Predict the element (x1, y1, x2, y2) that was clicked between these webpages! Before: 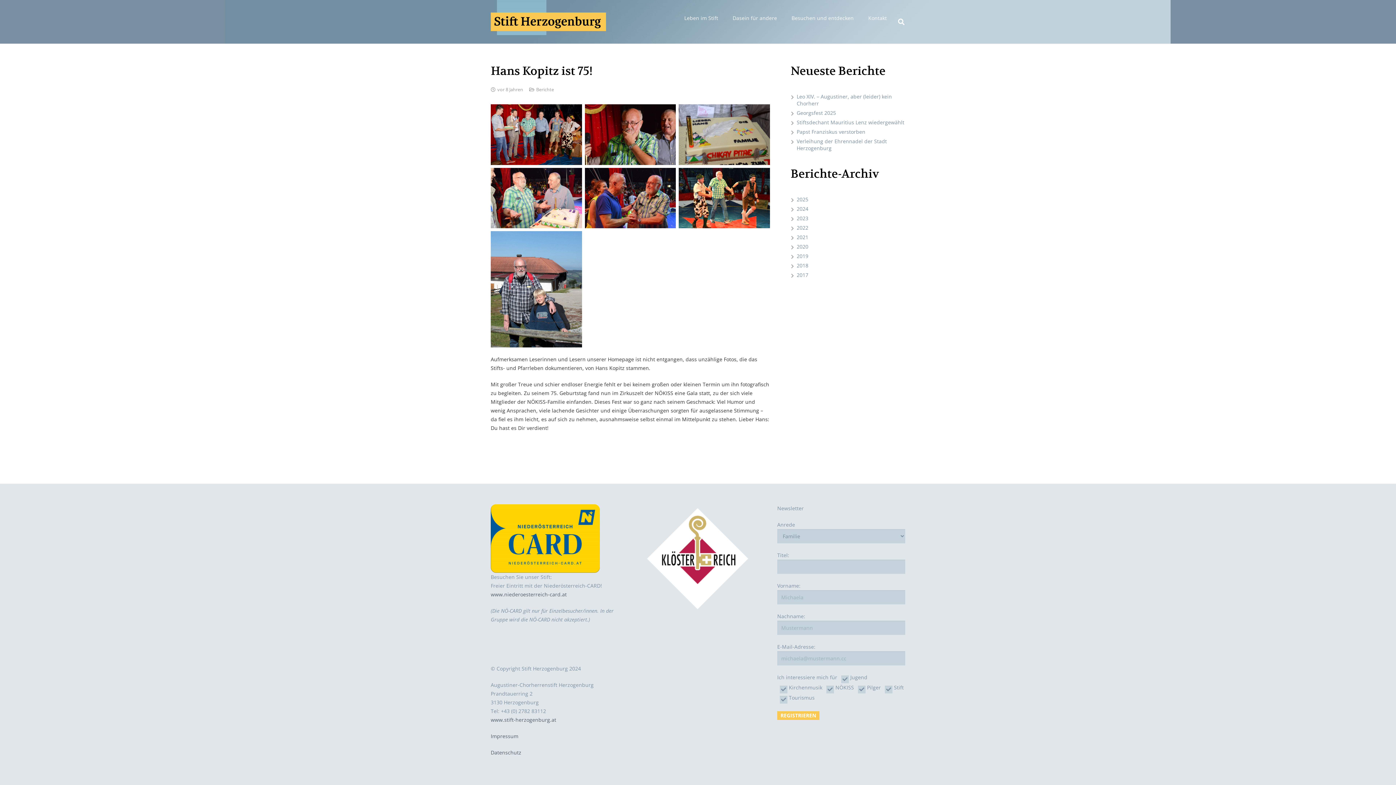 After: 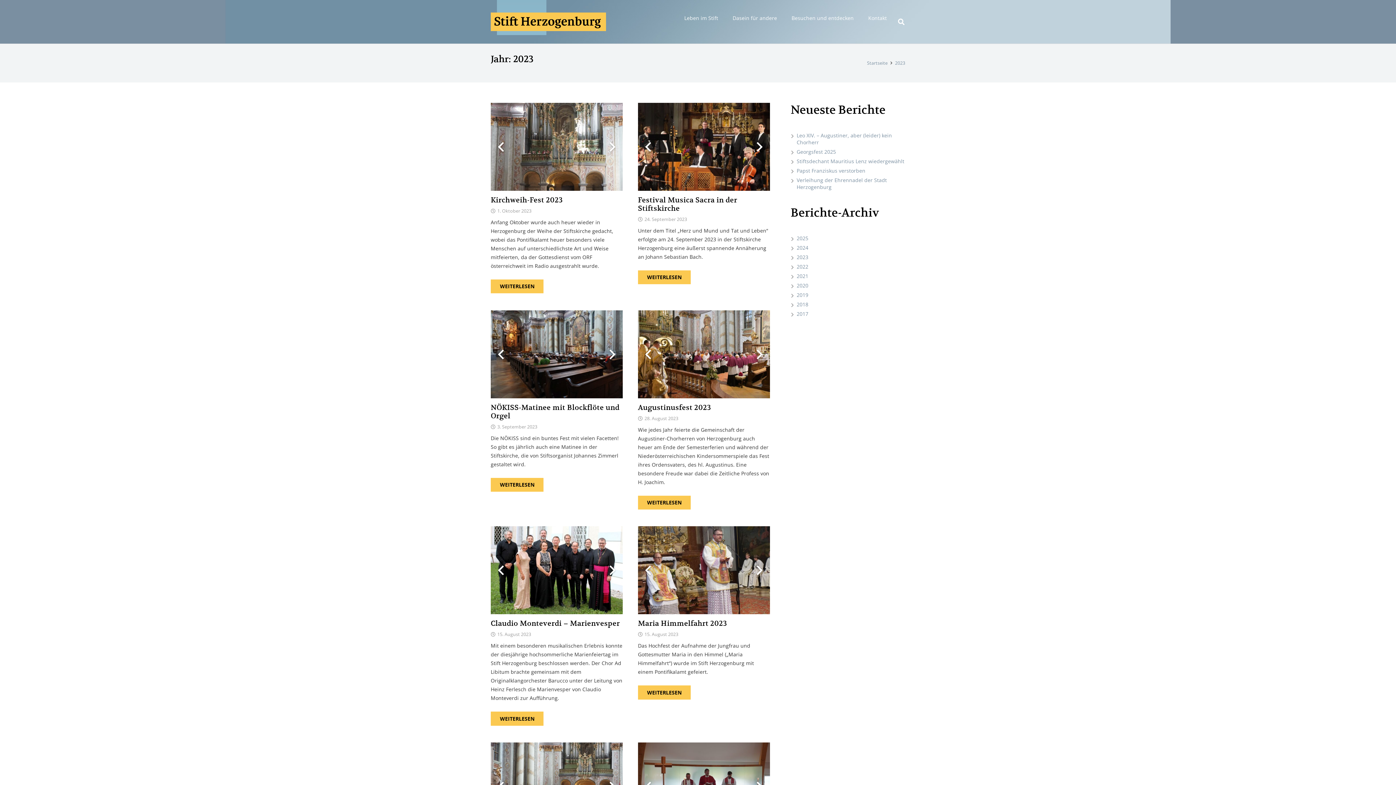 Action: bbox: (796, 214, 808, 221) label: 2023